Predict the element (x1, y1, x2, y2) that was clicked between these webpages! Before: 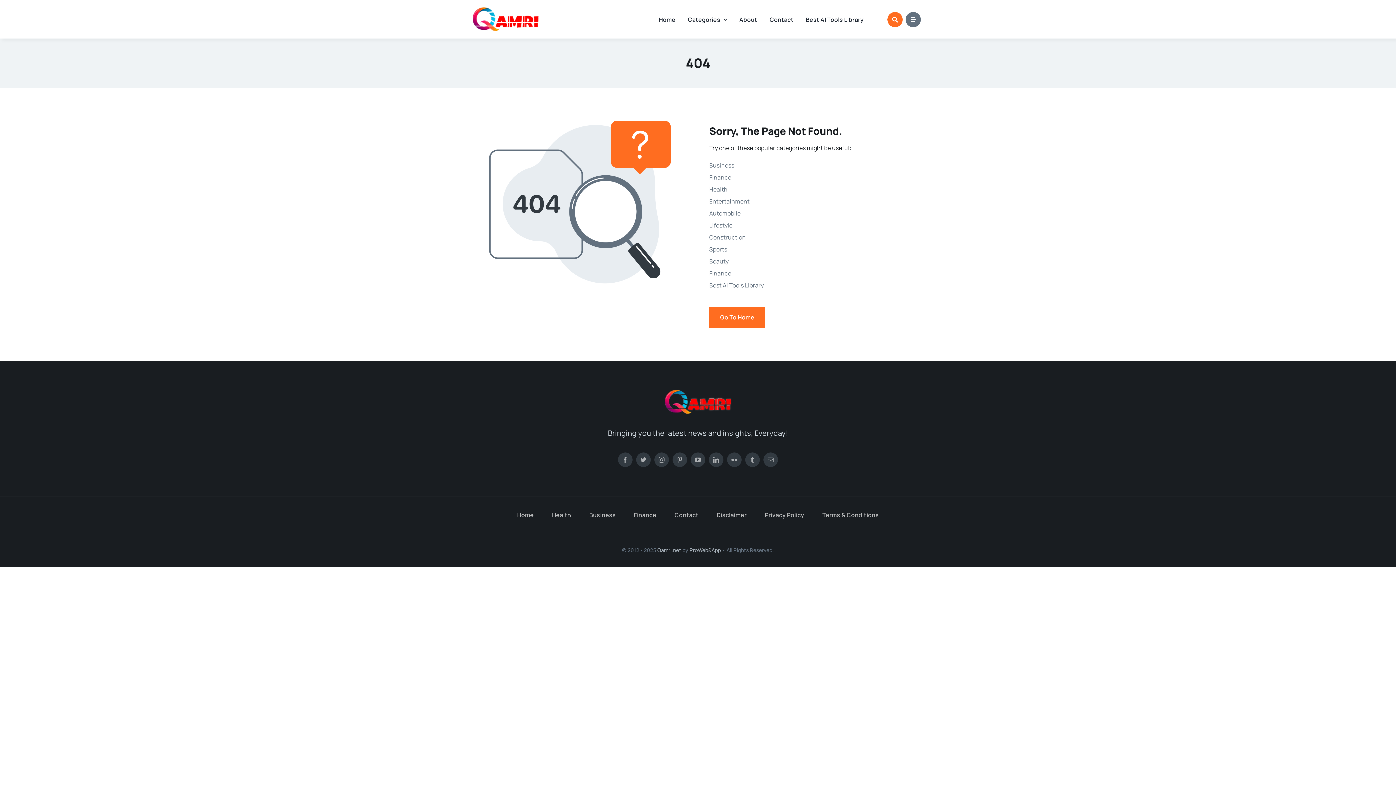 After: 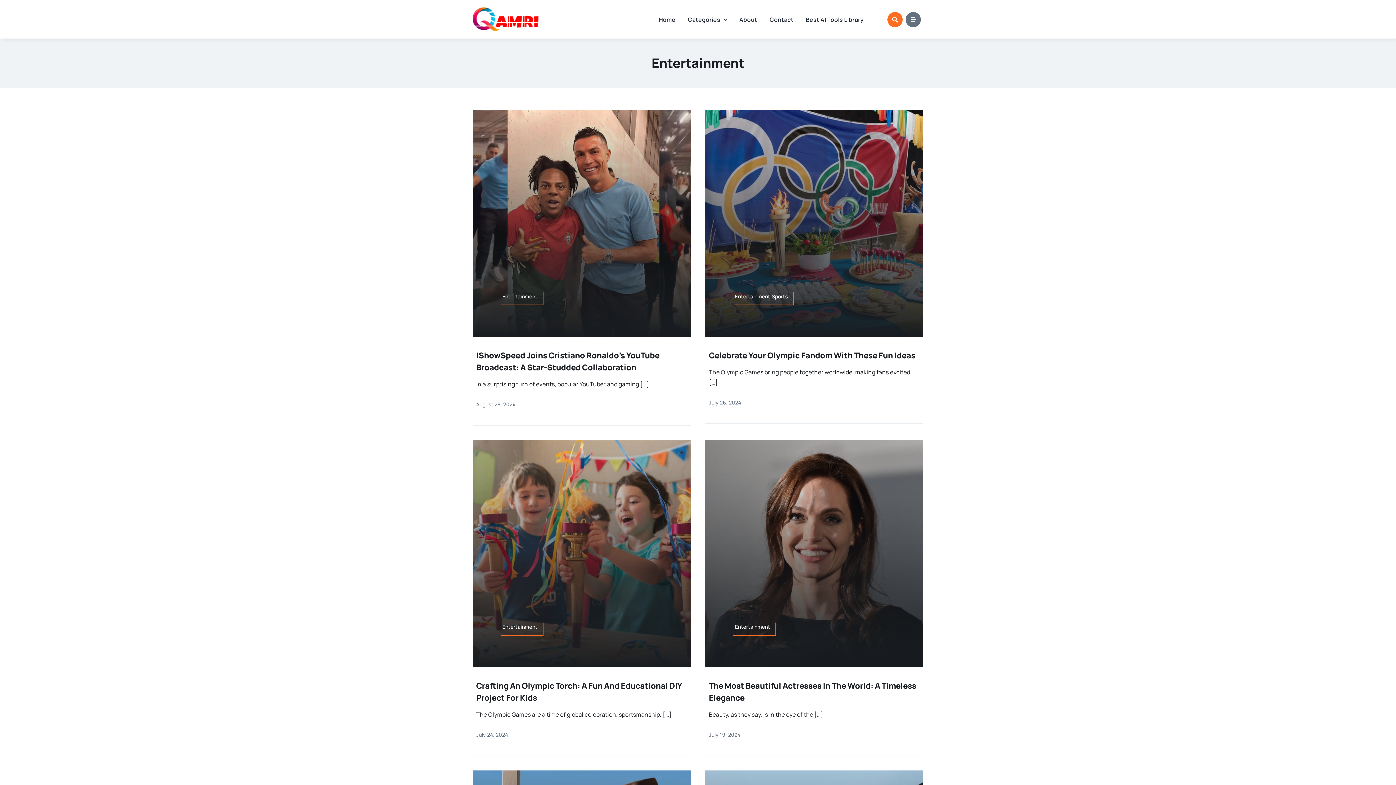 Action: bbox: (709, 196, 923, 206) label: Entertainment